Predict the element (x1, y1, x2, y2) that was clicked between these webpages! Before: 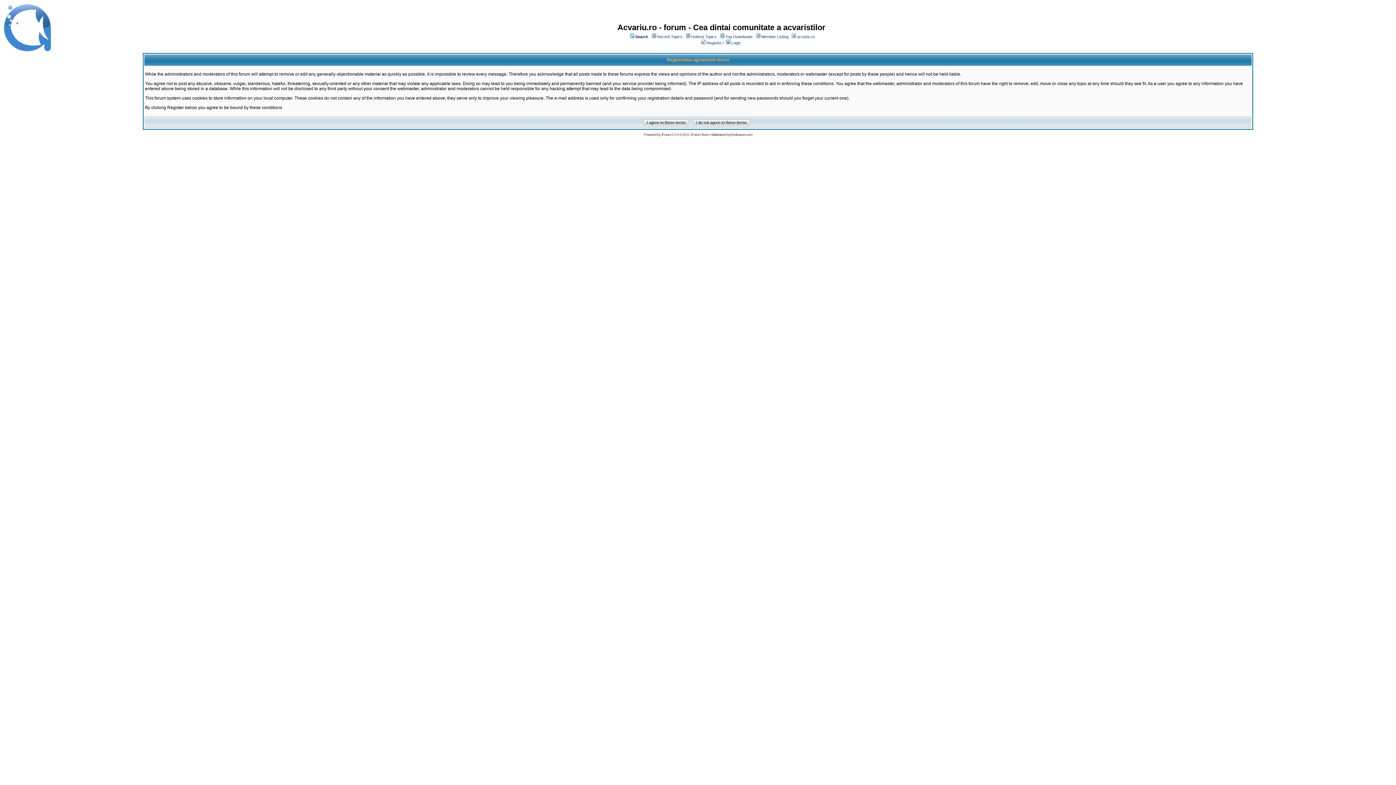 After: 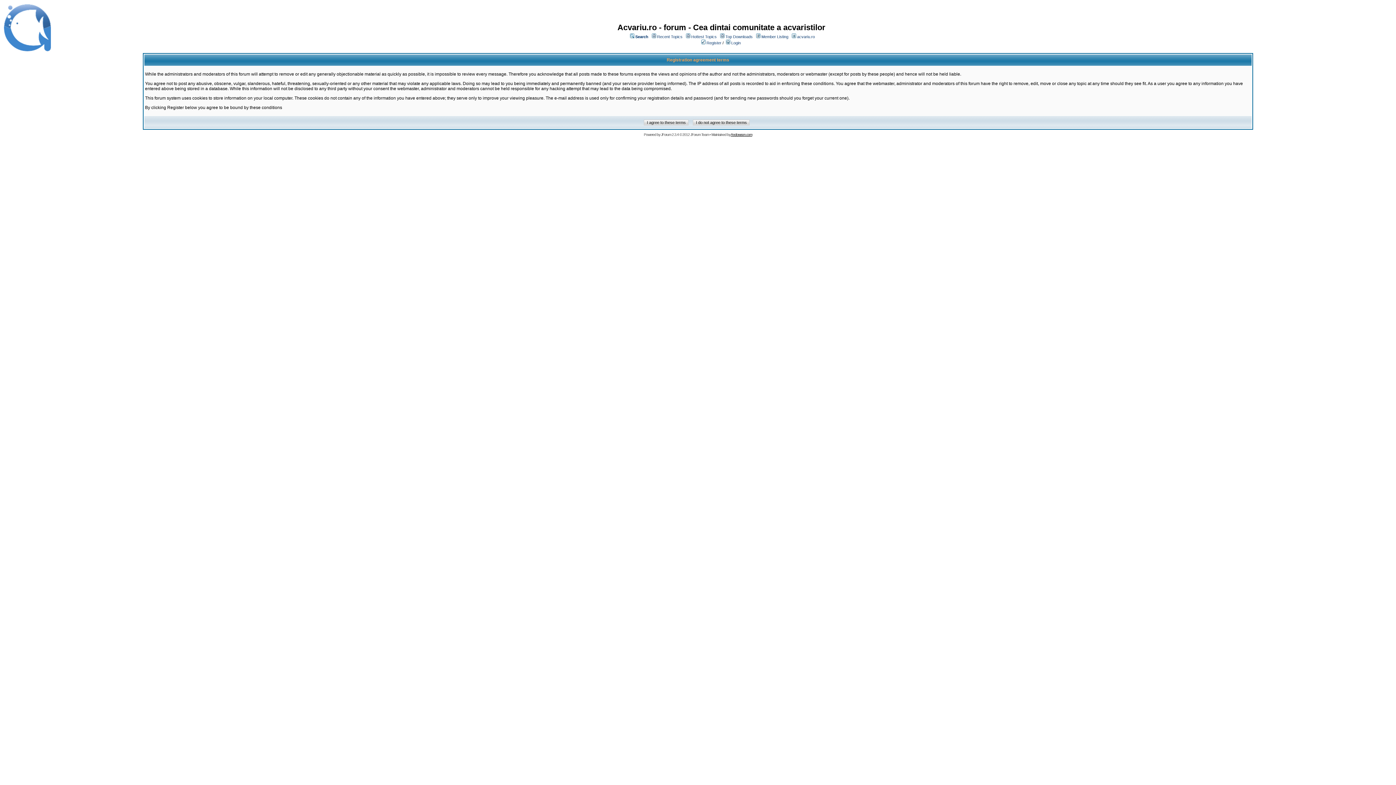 Action: label: Andowson.com bbox: (730, 132, 752, 136)